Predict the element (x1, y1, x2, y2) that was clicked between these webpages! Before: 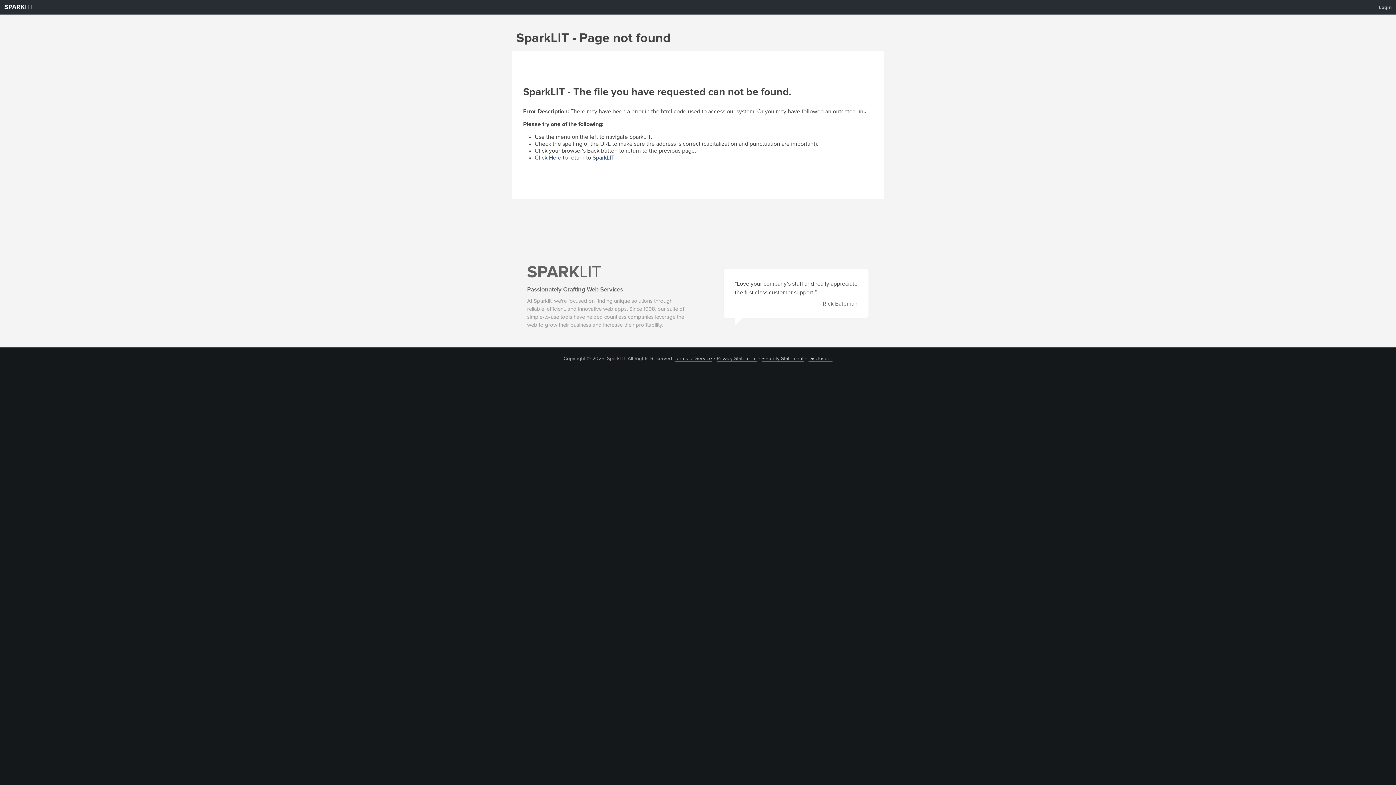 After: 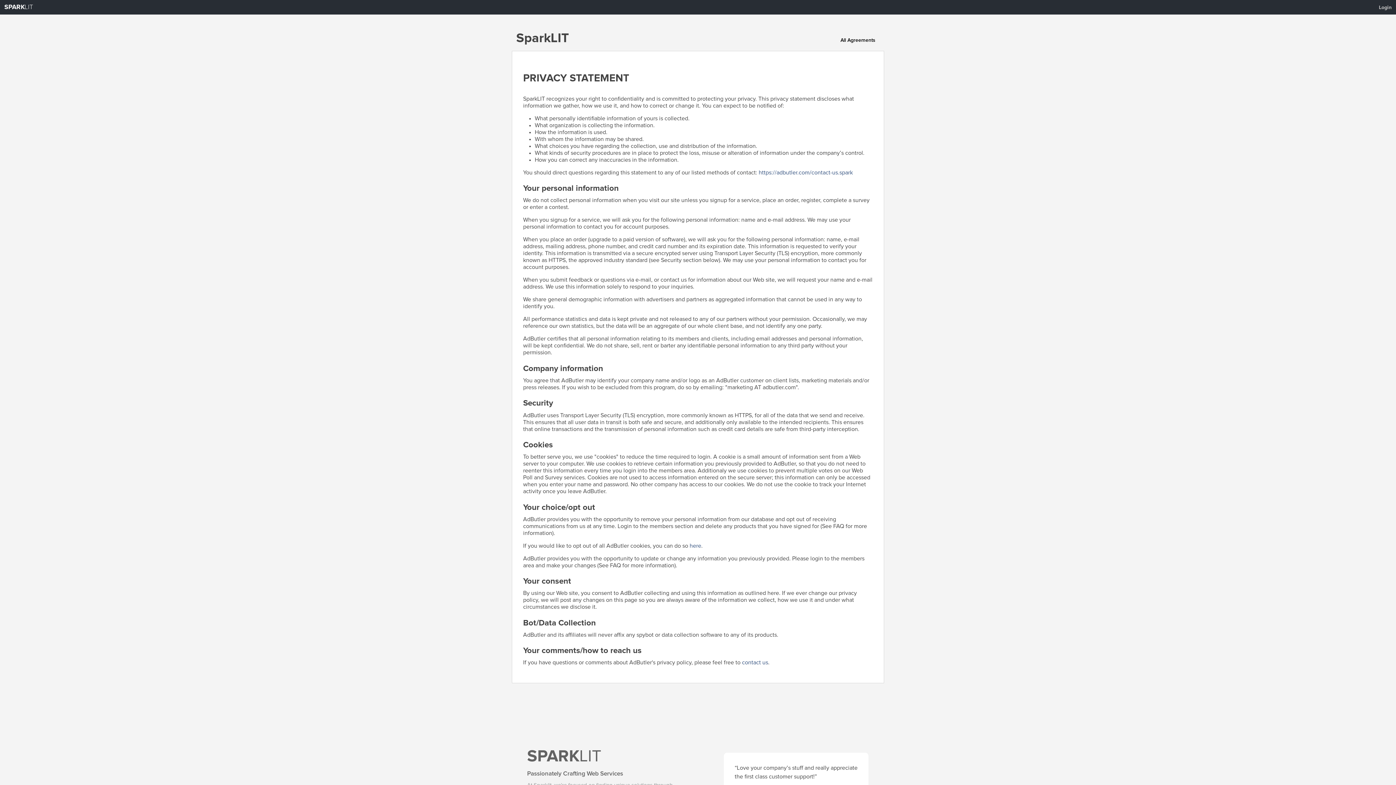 Action: label: Privacy Statement bbox: (716, 356, 756, 361)